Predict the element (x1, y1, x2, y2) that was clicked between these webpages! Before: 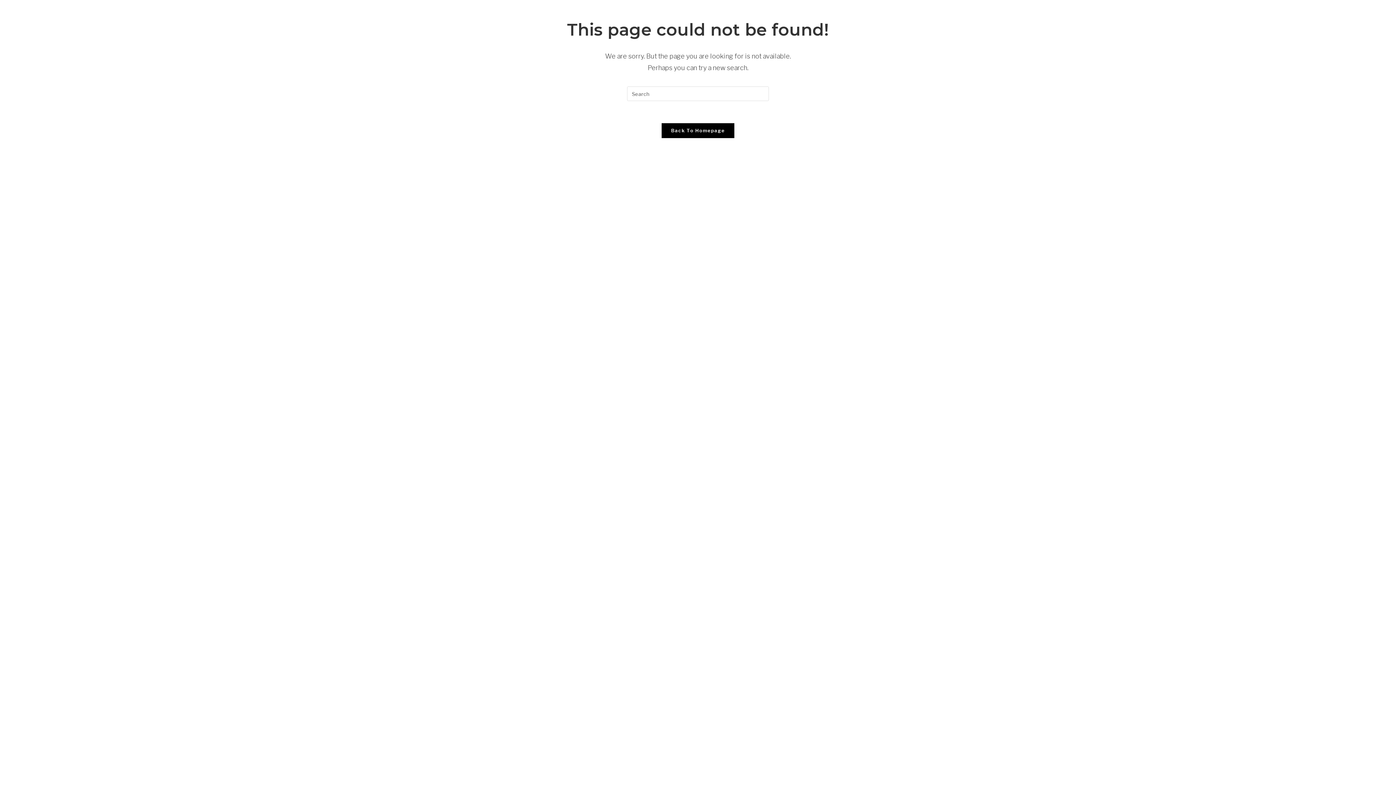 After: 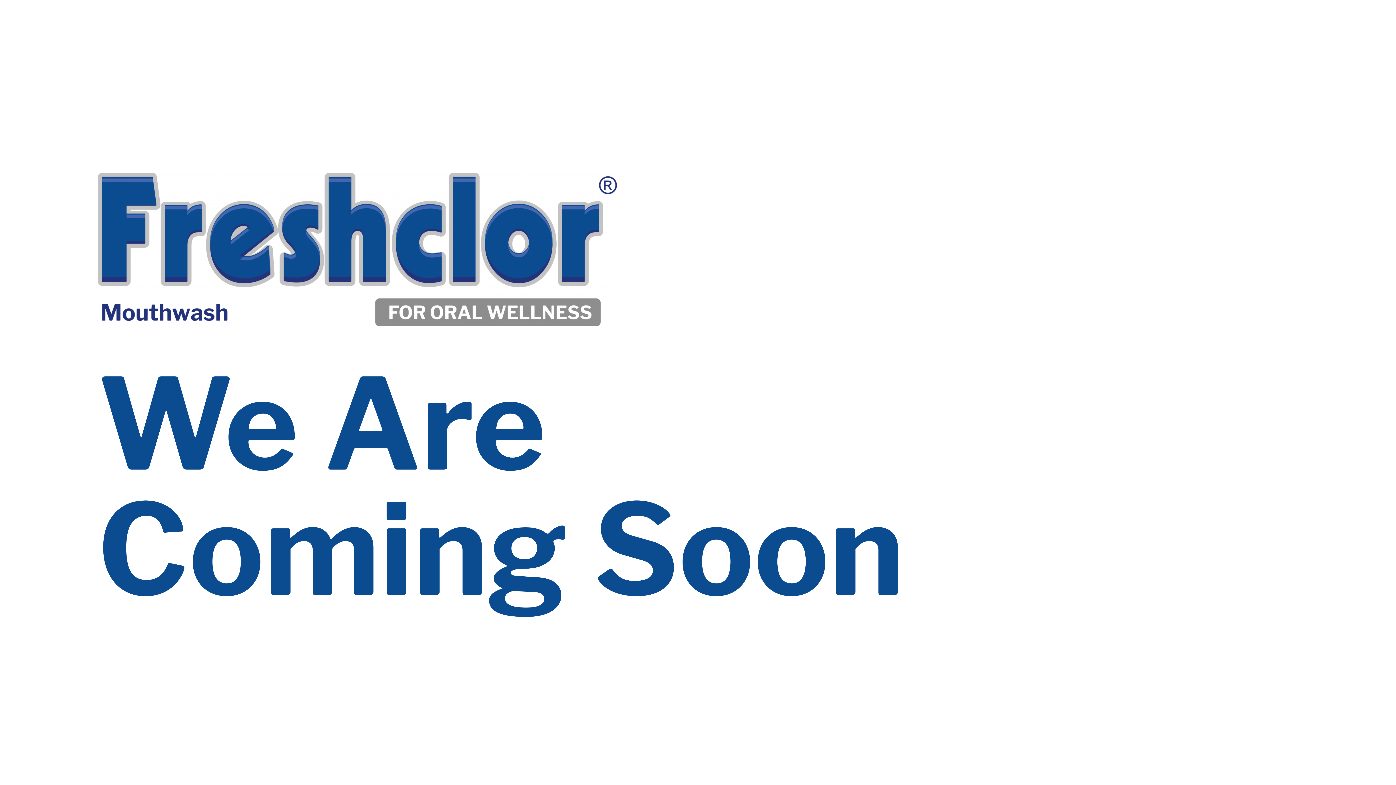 Action: label: Back To Homepage bbox: (661, 122, 734, 138)